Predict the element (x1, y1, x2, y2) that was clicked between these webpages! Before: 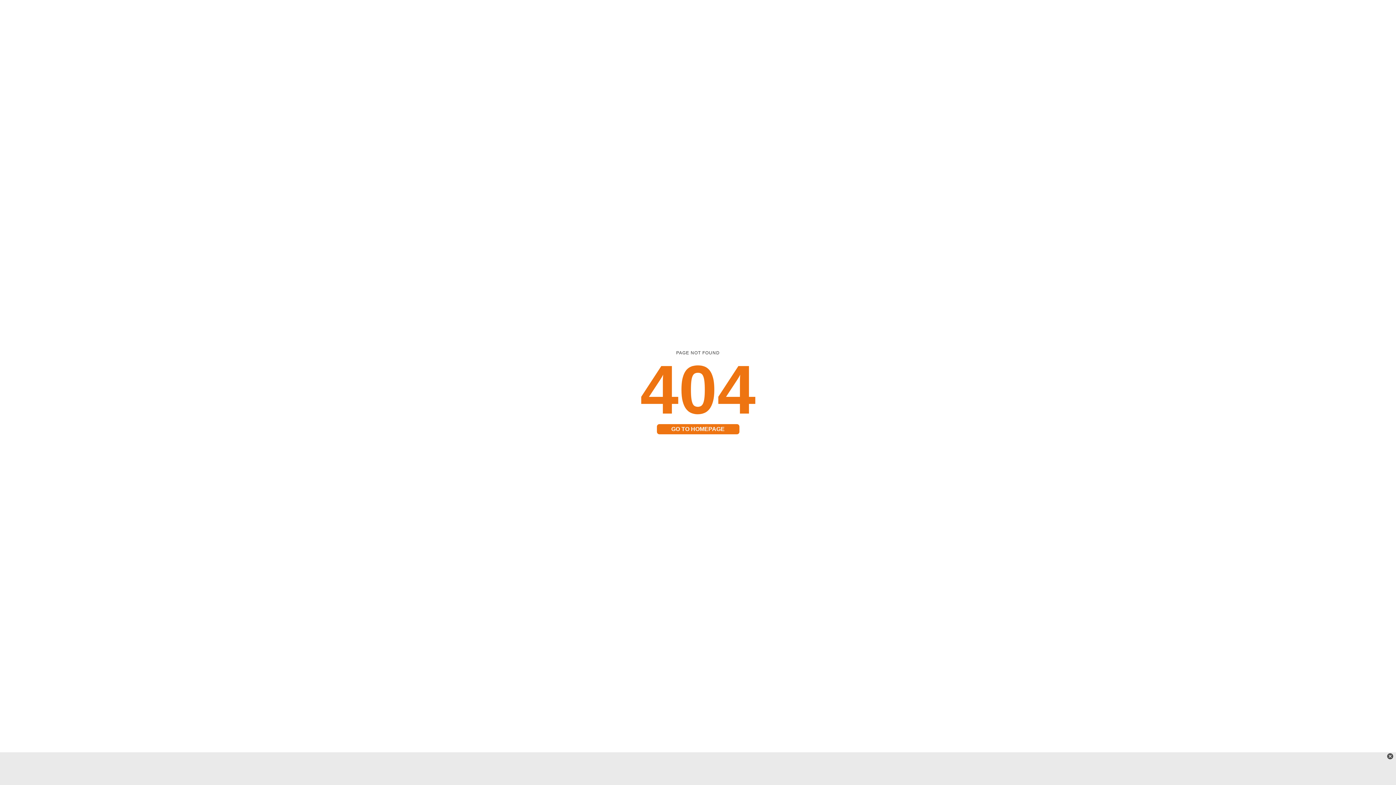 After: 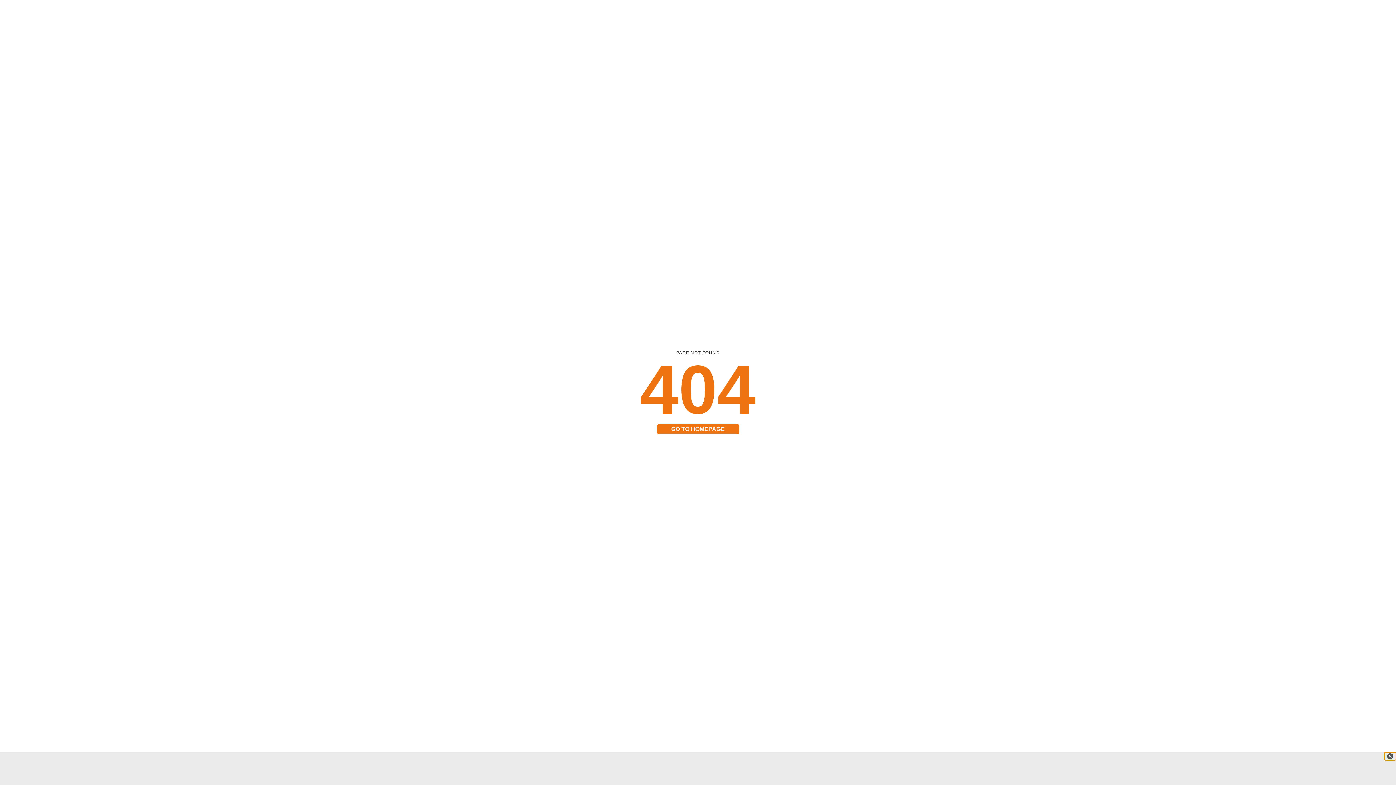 Action: bbox: (1384, 752, 1396, 760)